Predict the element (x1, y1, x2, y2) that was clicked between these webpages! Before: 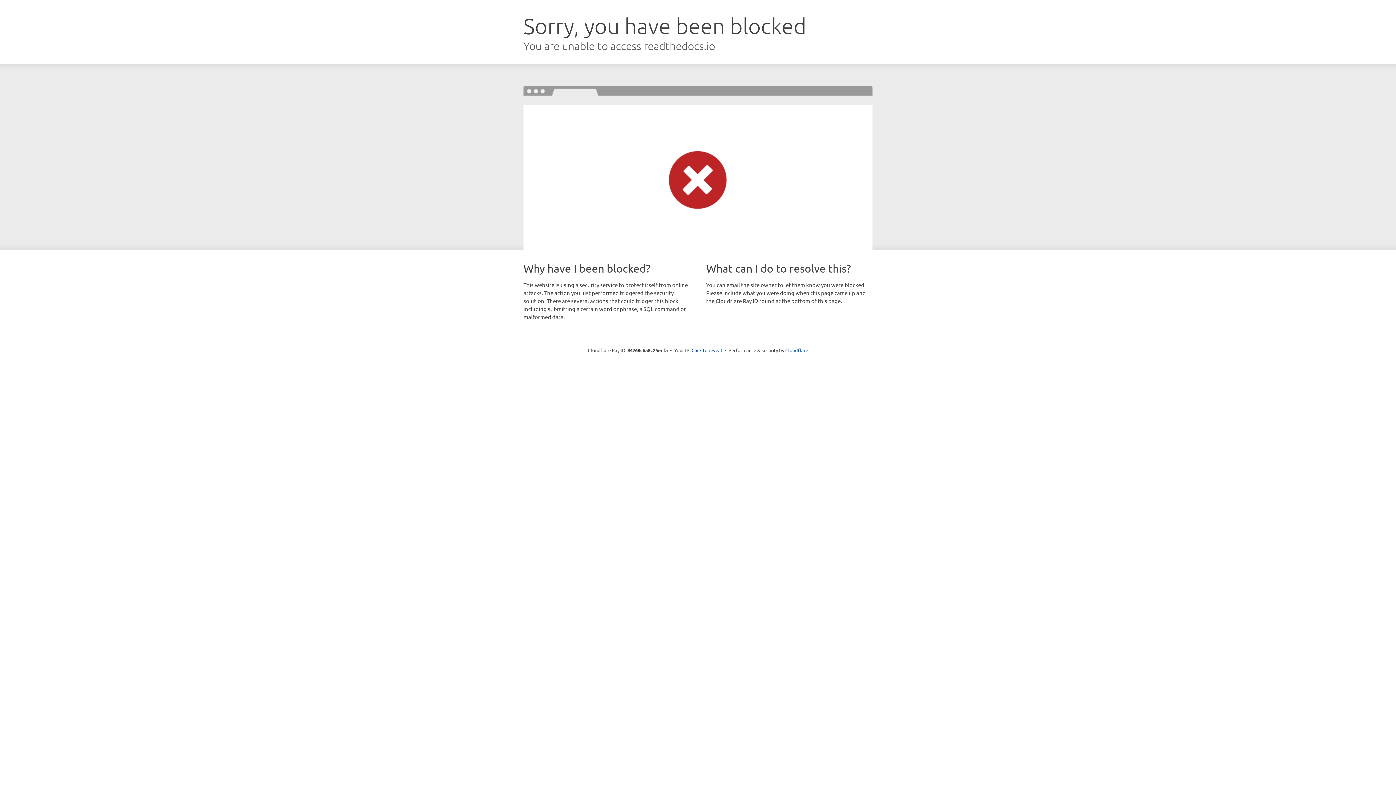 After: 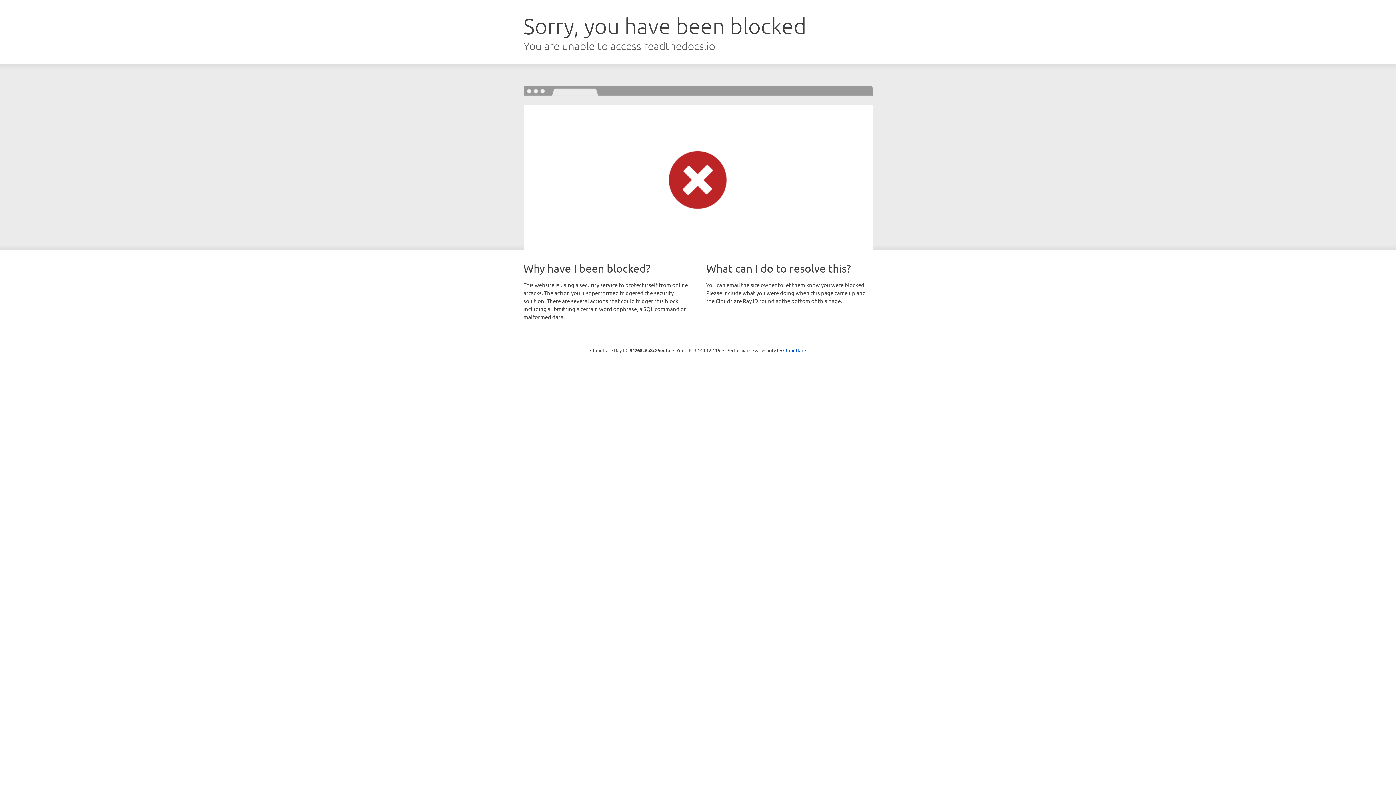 Action: label: Click to reveal bbox: (691, 346, 722, 353)